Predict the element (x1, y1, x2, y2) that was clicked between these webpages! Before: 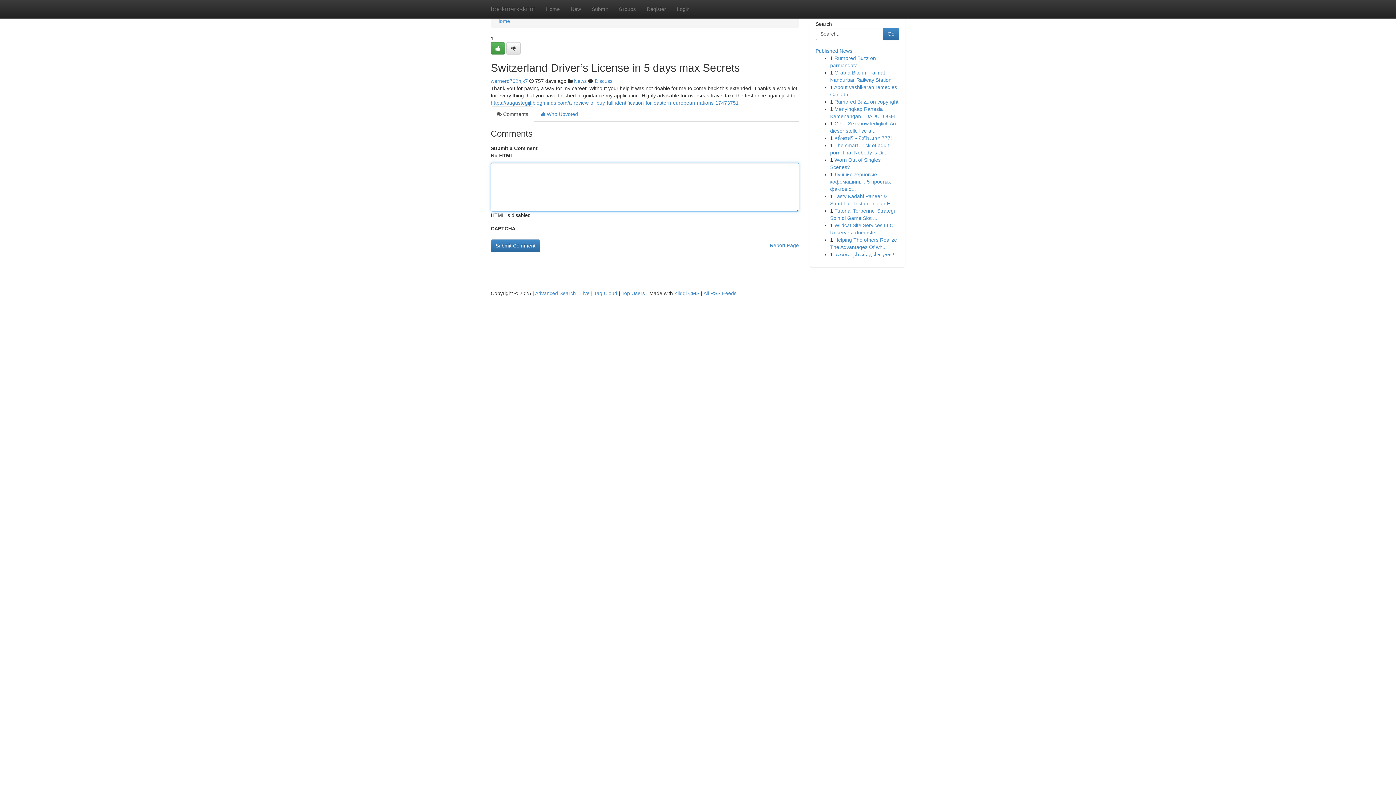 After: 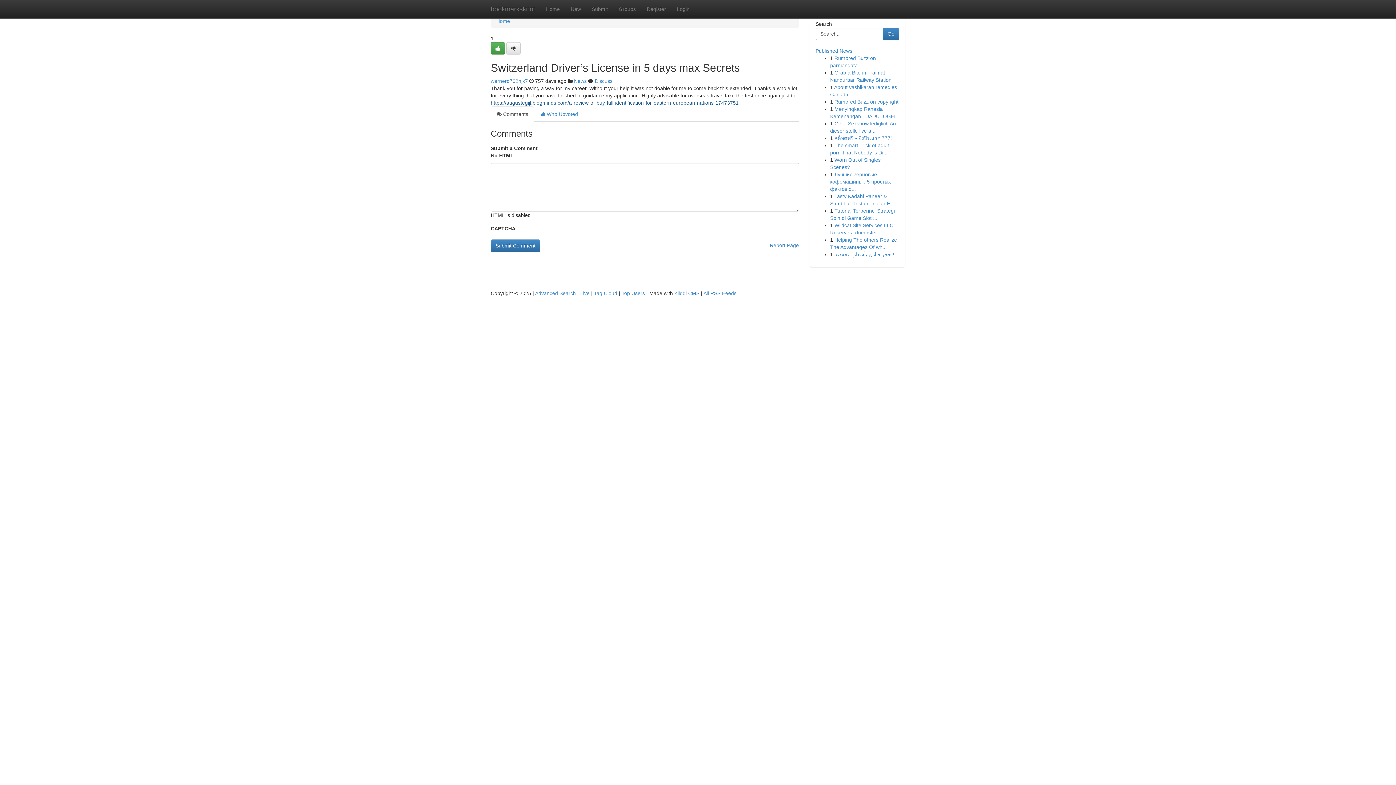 Action: bbox: (490, 100, 738, 105) label: https://augustegijl.blogminds.com/a-review-of-buy-full-identification-for-eastern-european-nations-17473751